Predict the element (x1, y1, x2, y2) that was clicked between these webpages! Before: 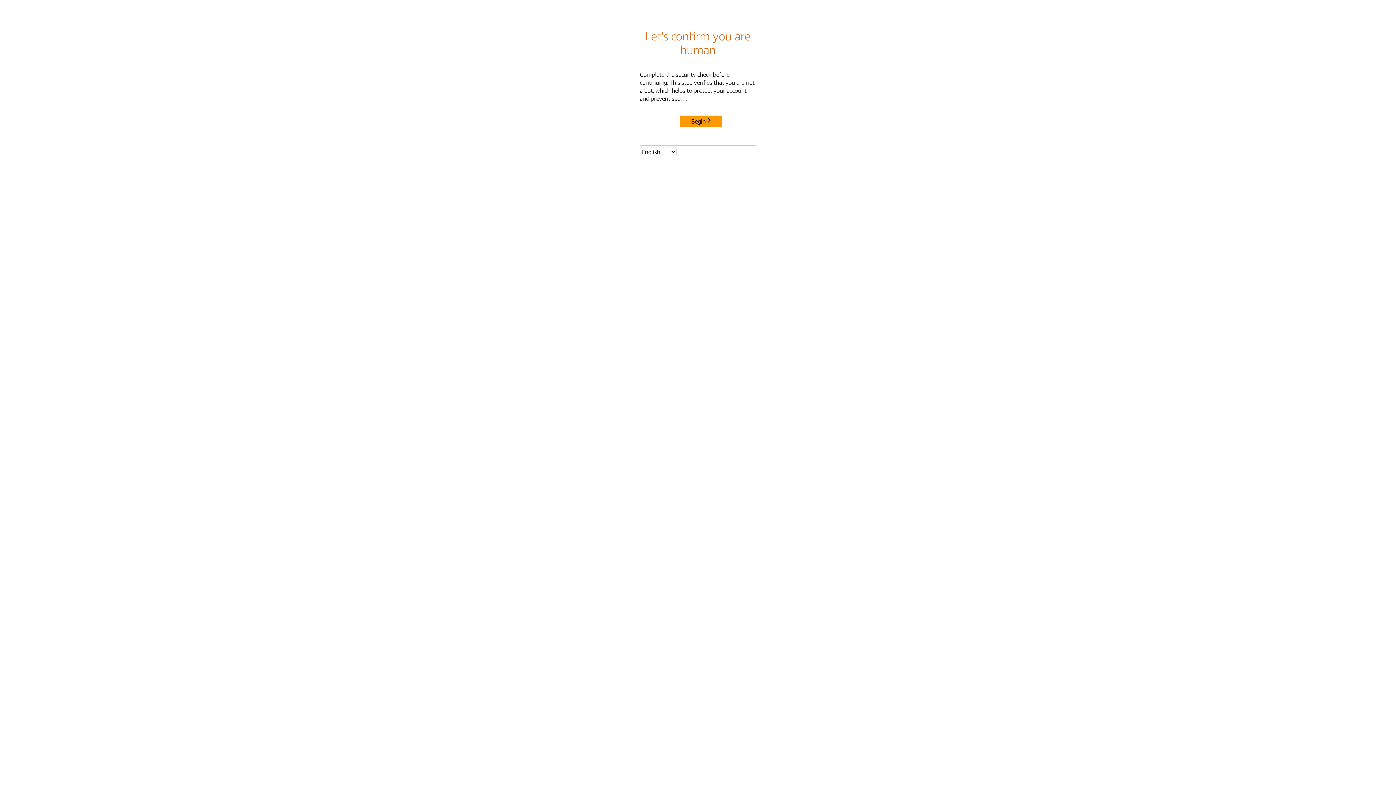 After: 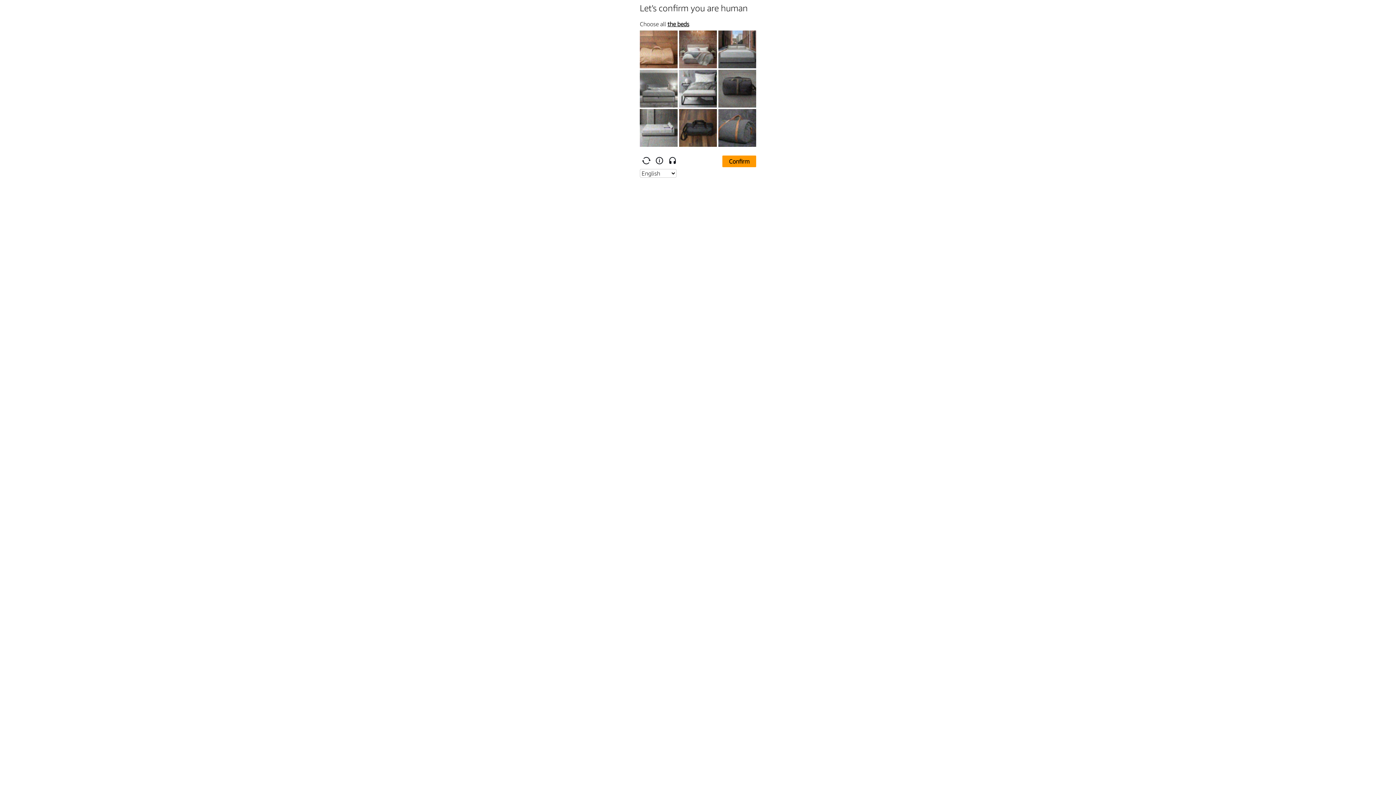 Action: bbox: (680, 115, 722, 127) label: Begin